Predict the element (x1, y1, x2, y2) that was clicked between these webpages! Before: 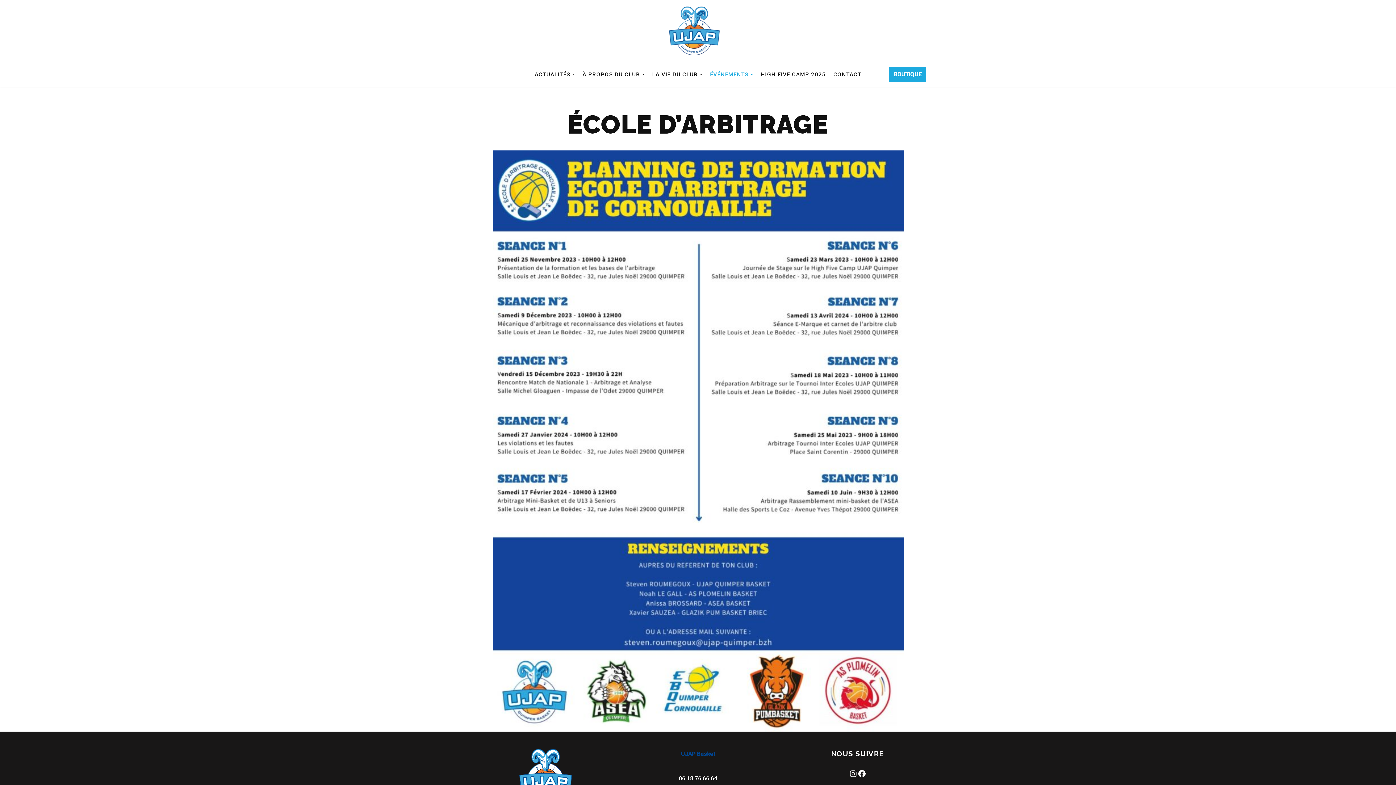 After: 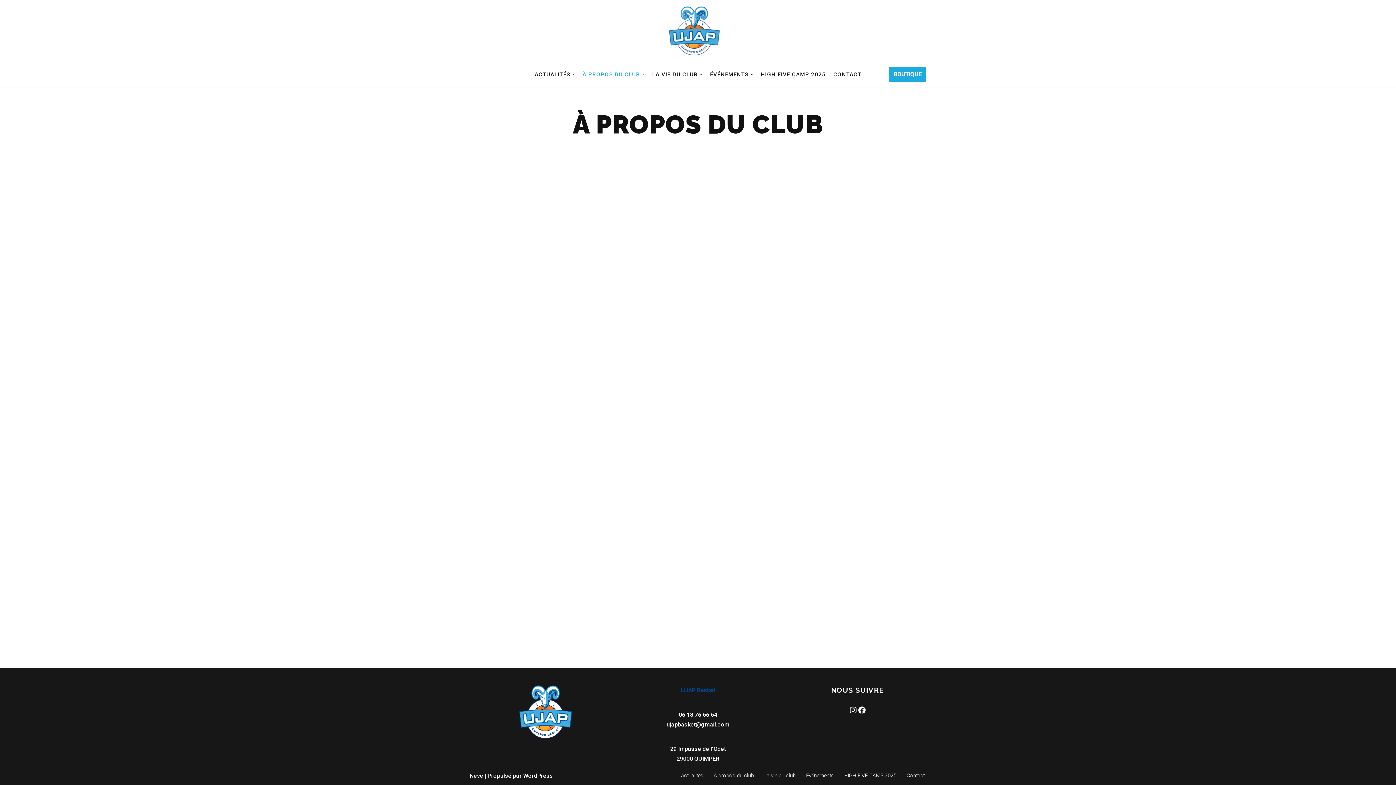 Action: label: À PROPOS DU CLUB bbox: (582, 69, 640, 78)